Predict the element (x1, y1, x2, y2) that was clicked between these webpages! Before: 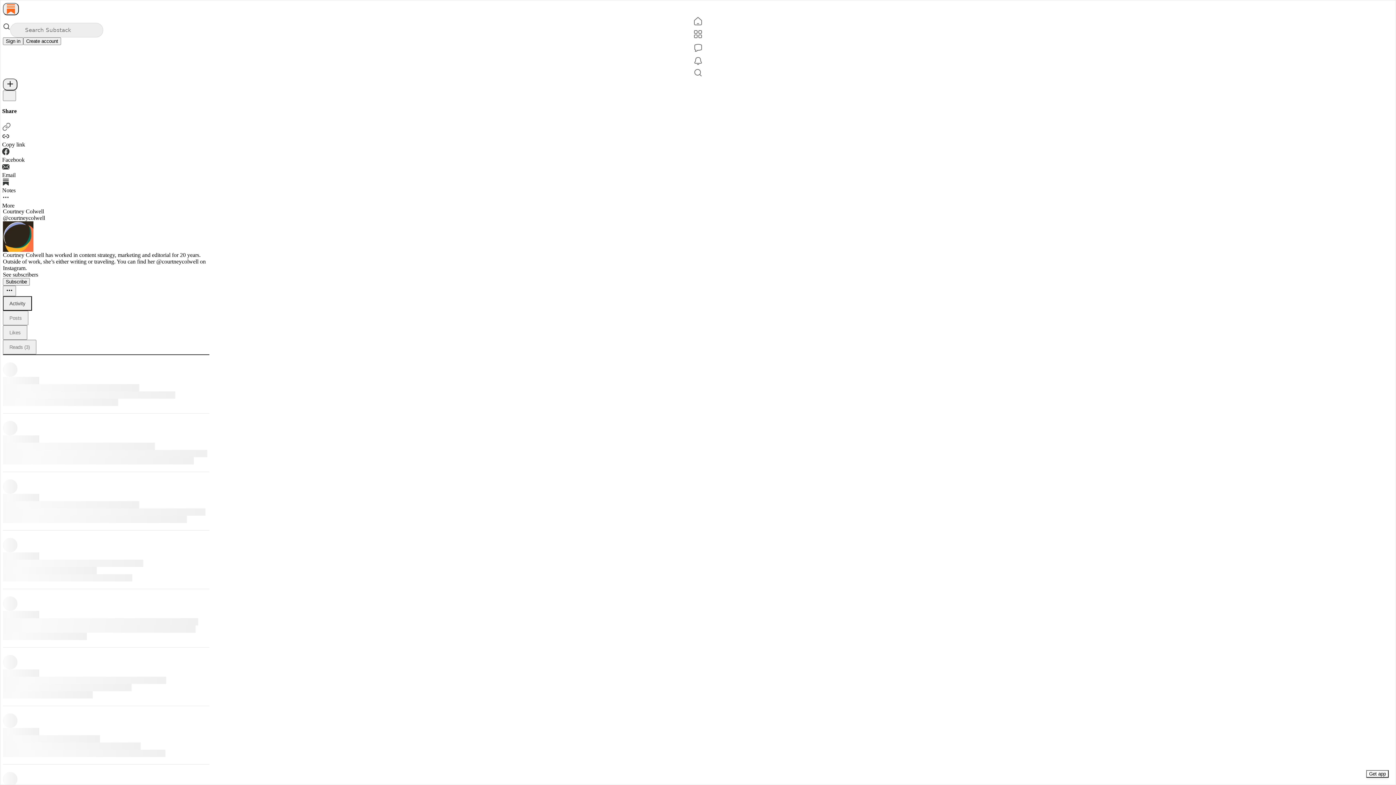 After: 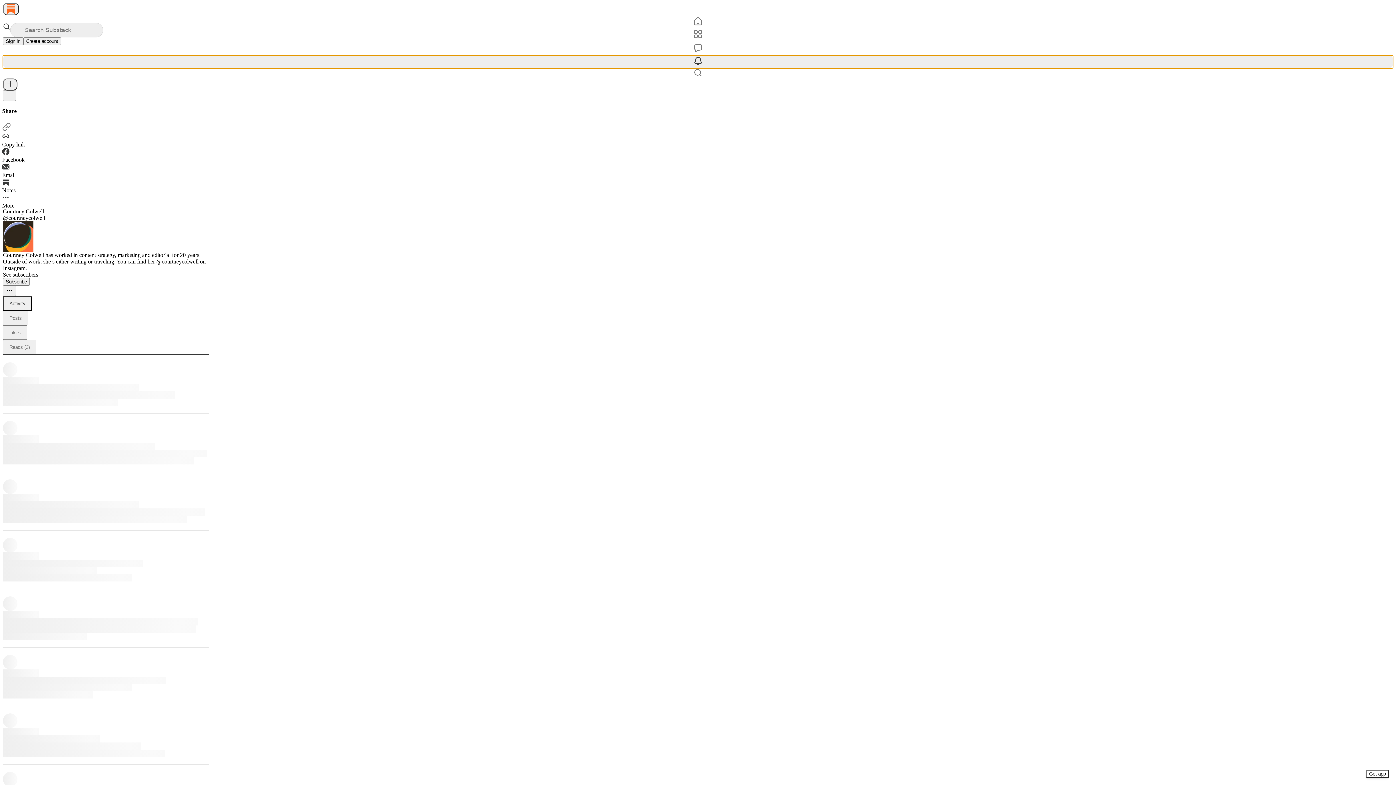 Action: label: Activity bbox: (2, 55, 1393, 68)